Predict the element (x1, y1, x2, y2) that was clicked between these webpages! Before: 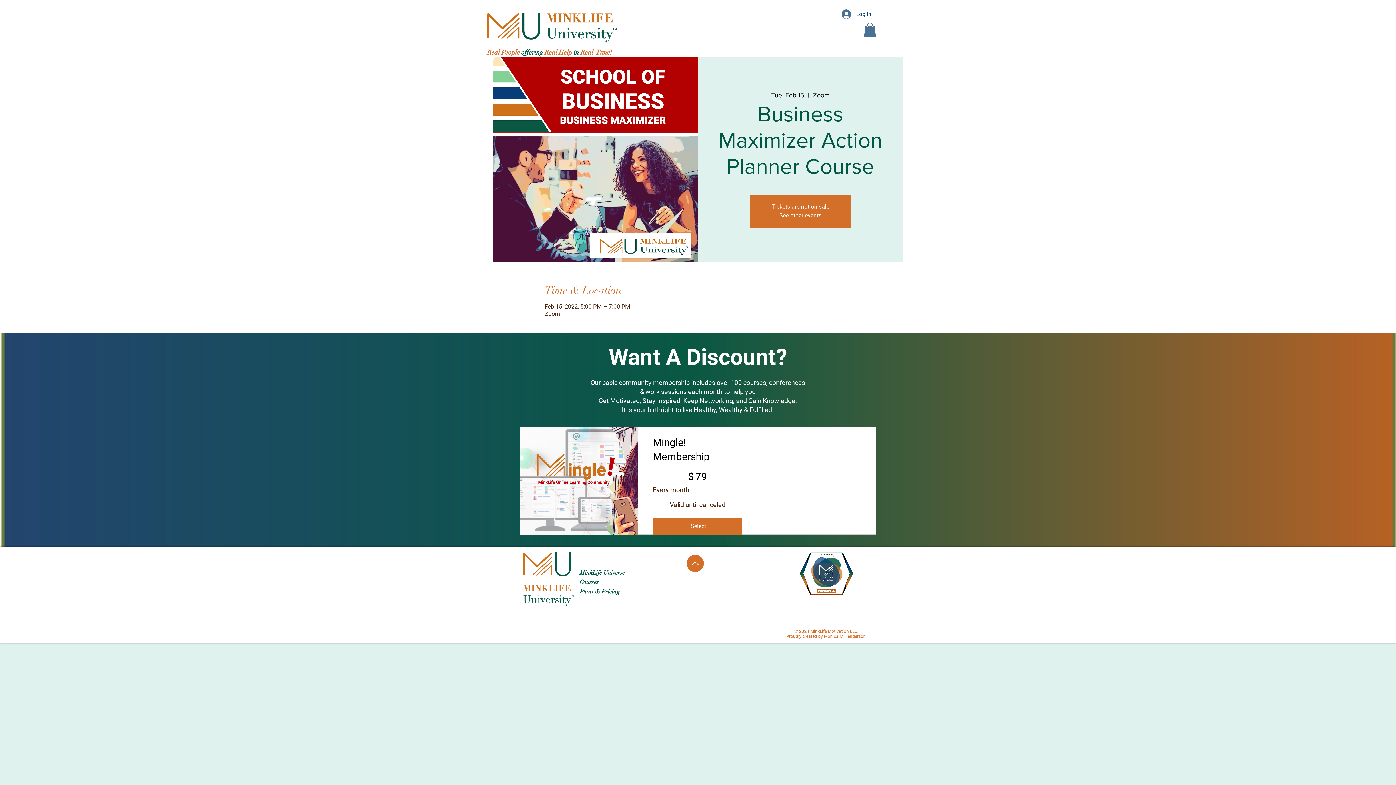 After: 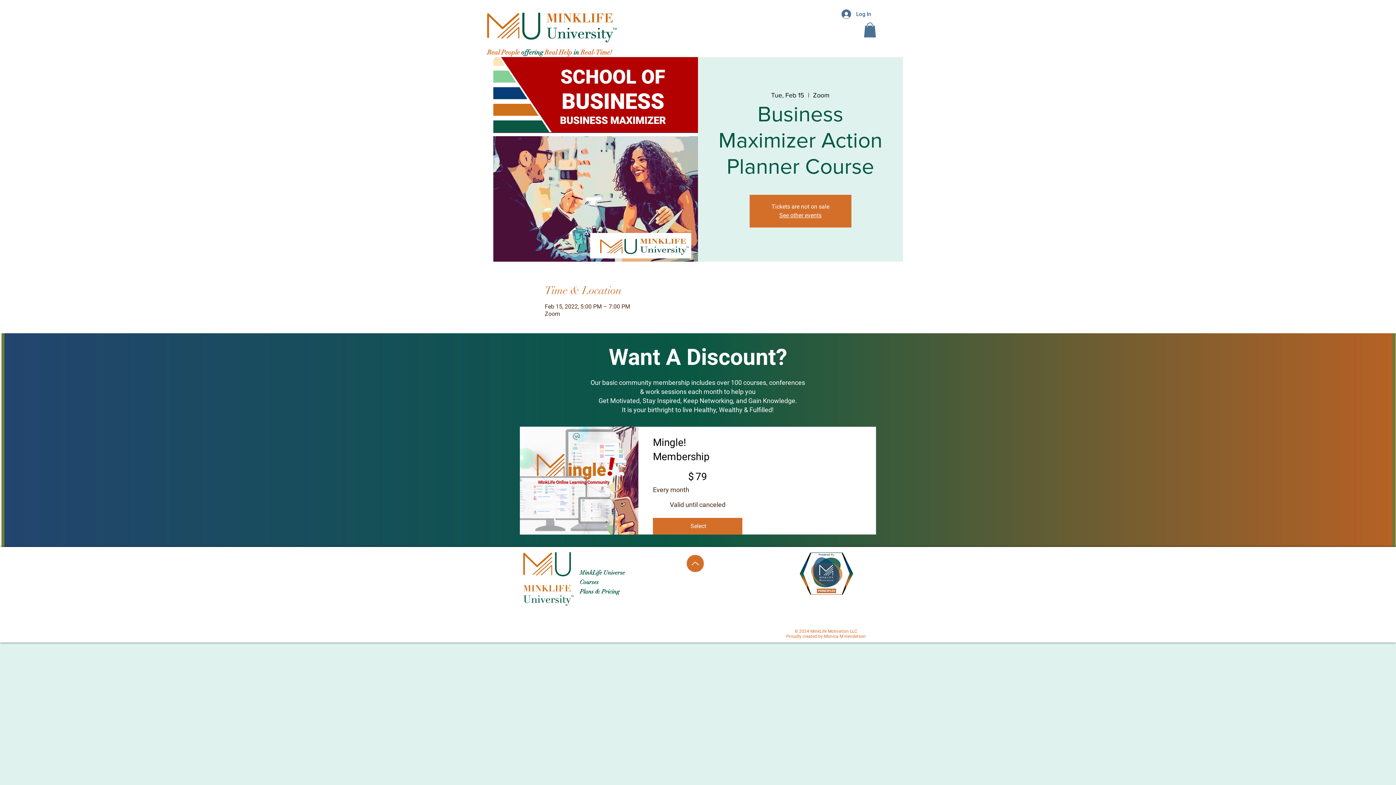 Action: bbox: (799, 549, 854, 595)